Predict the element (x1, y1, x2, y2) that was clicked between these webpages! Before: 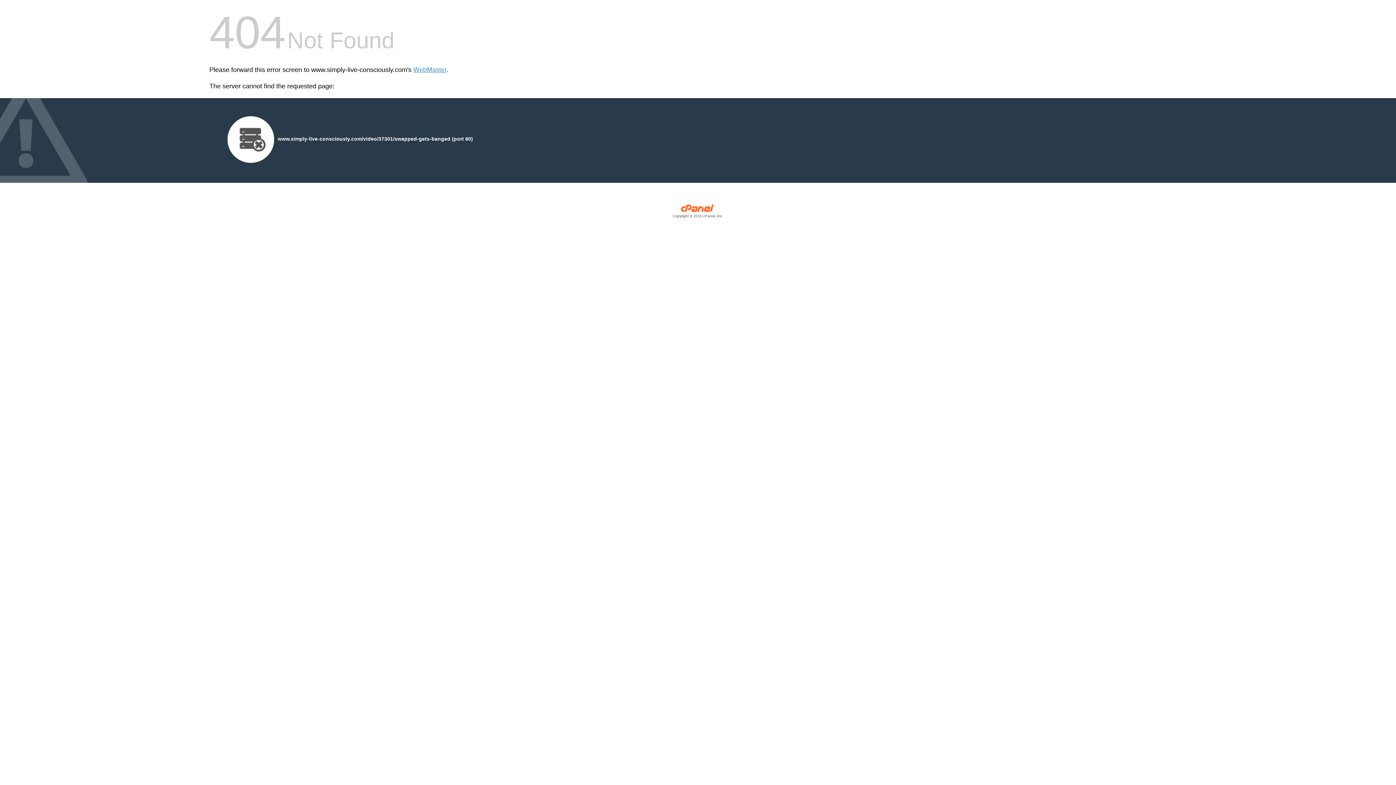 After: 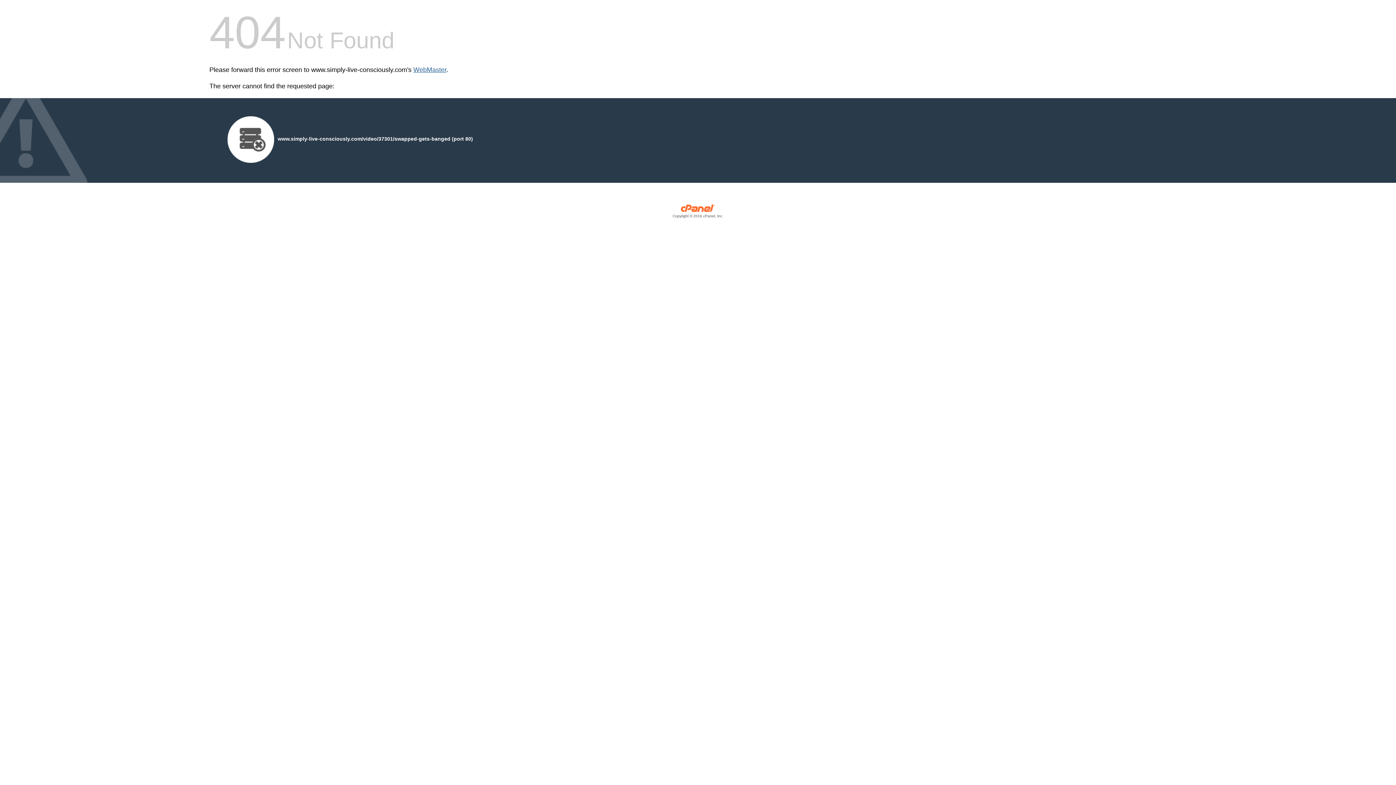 Action: label: WebMaster bbox: (413, 66, 446, 73)